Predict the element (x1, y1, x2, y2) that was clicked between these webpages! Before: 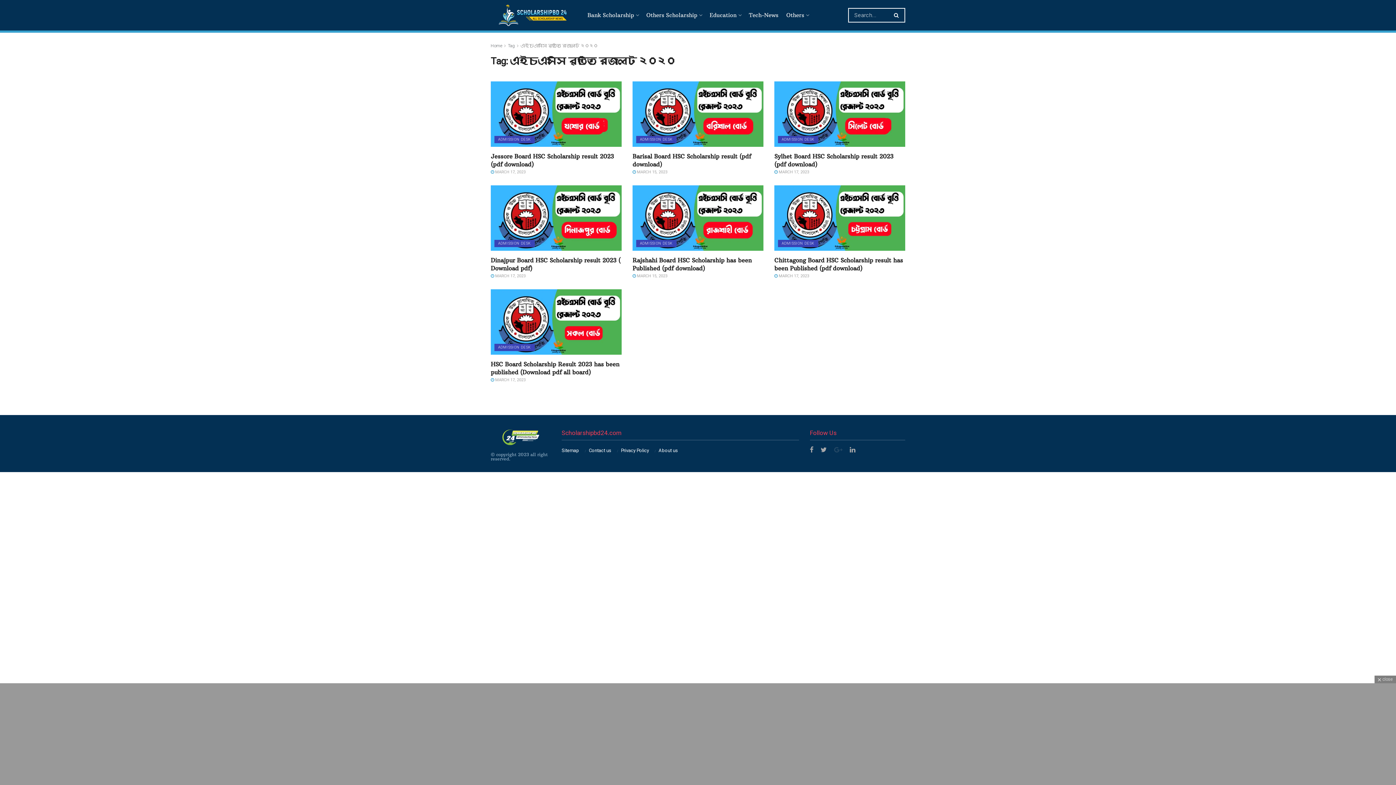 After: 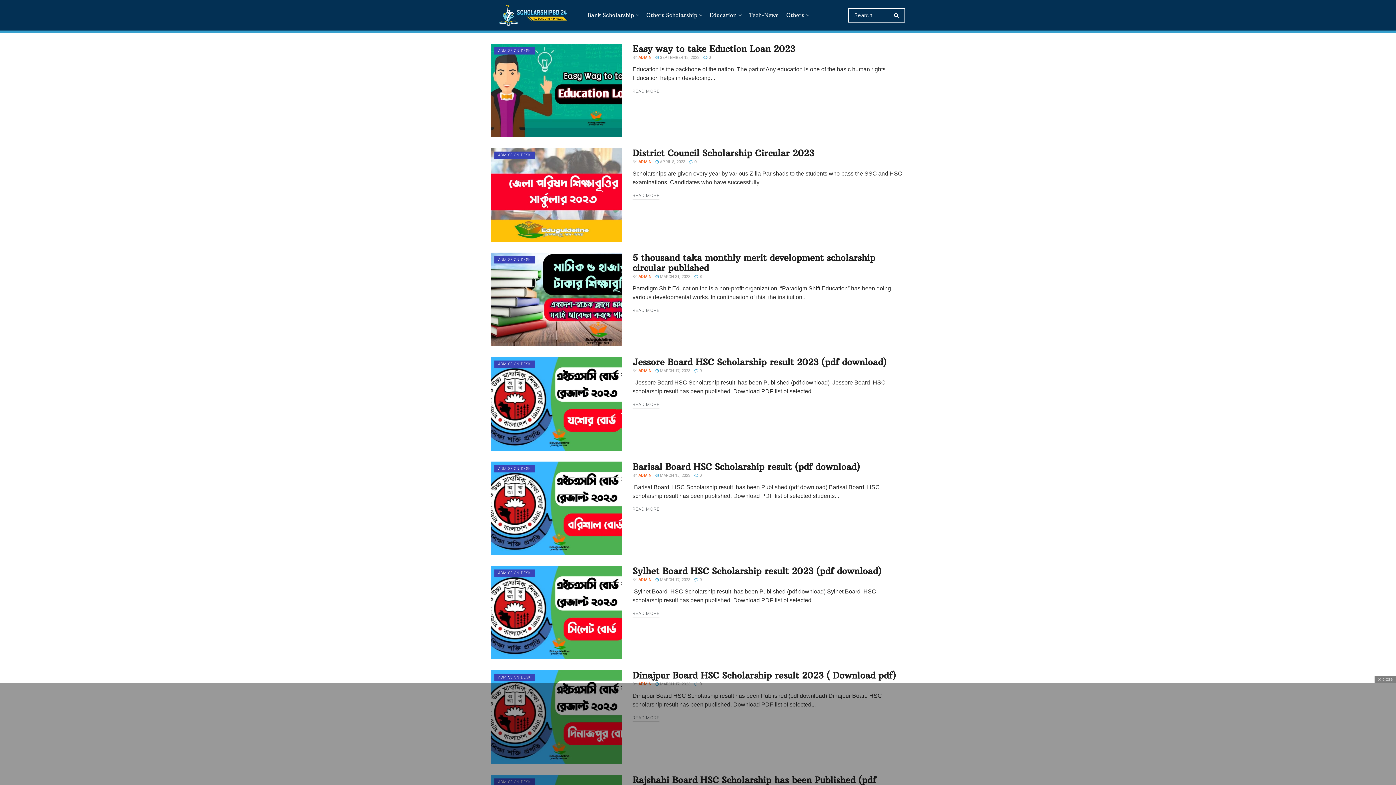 Action: bbox: (494, 136, 534, 143) label: ADMISSION DESK